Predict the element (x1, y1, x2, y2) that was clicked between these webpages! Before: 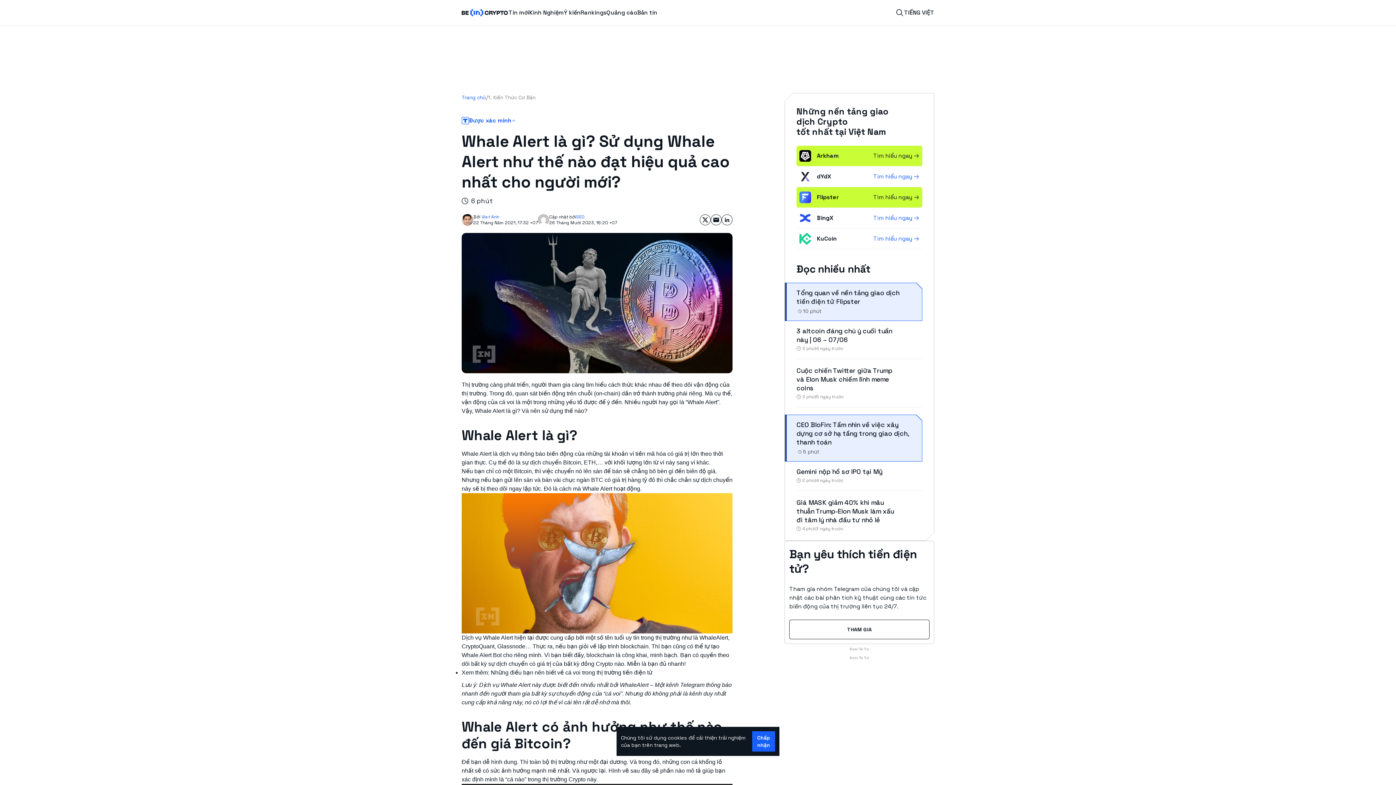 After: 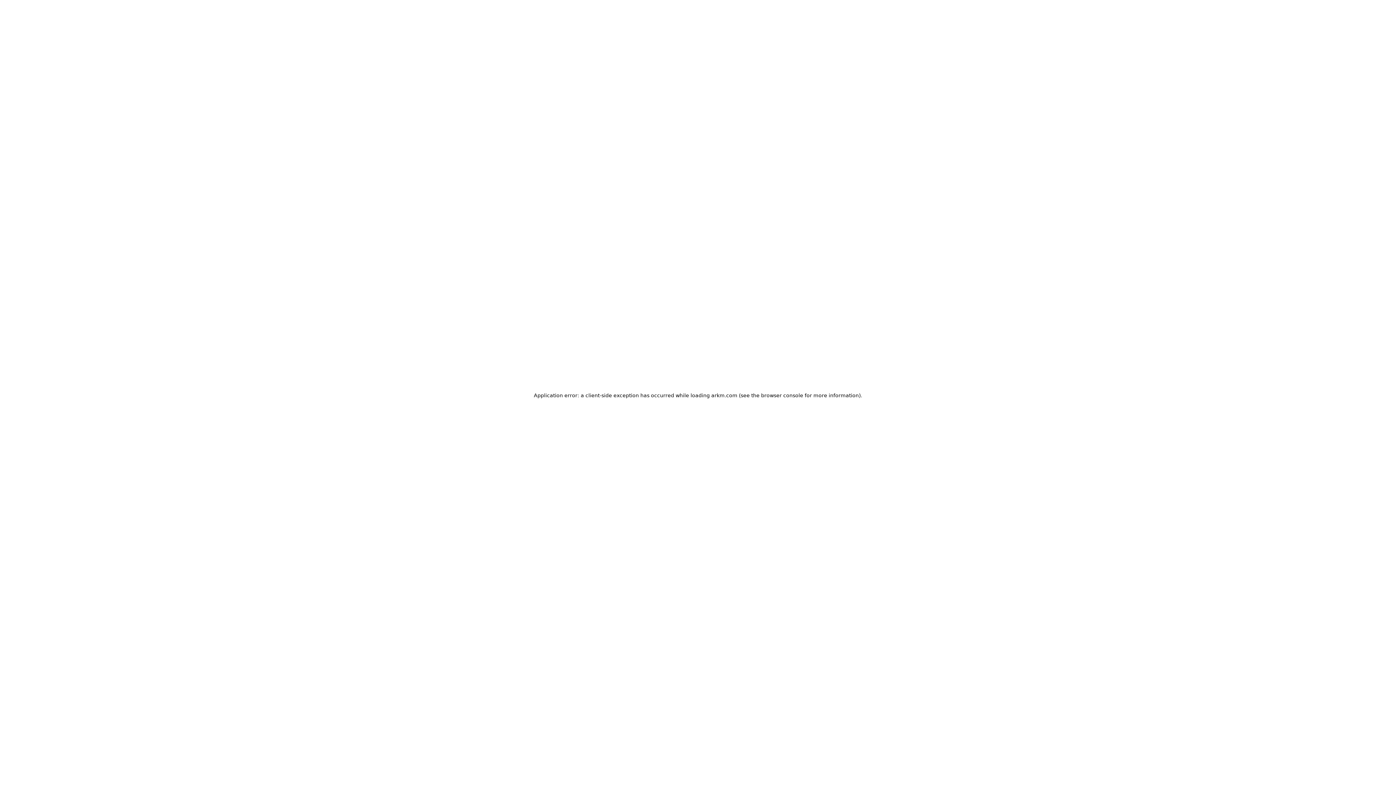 Action: bbox: (799, 150, 817, 161)